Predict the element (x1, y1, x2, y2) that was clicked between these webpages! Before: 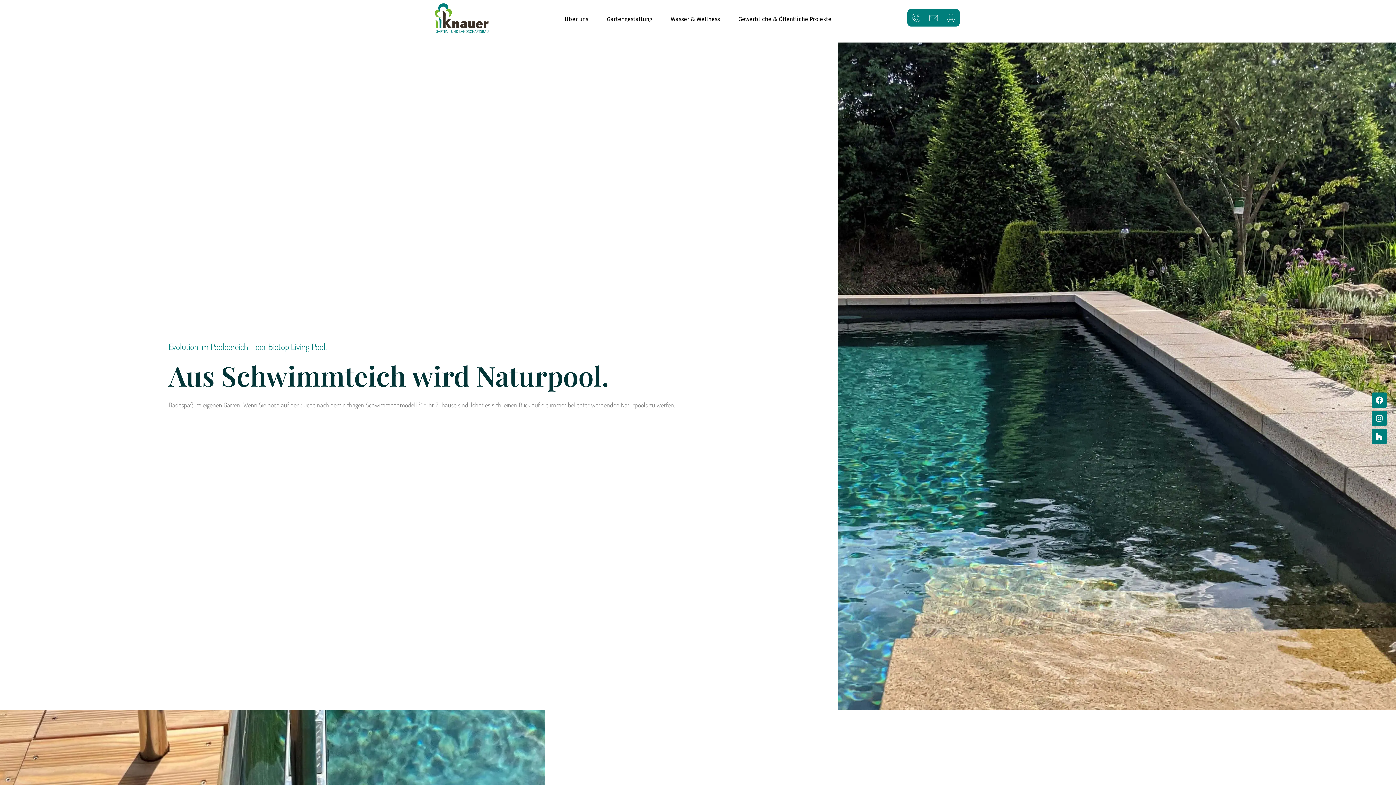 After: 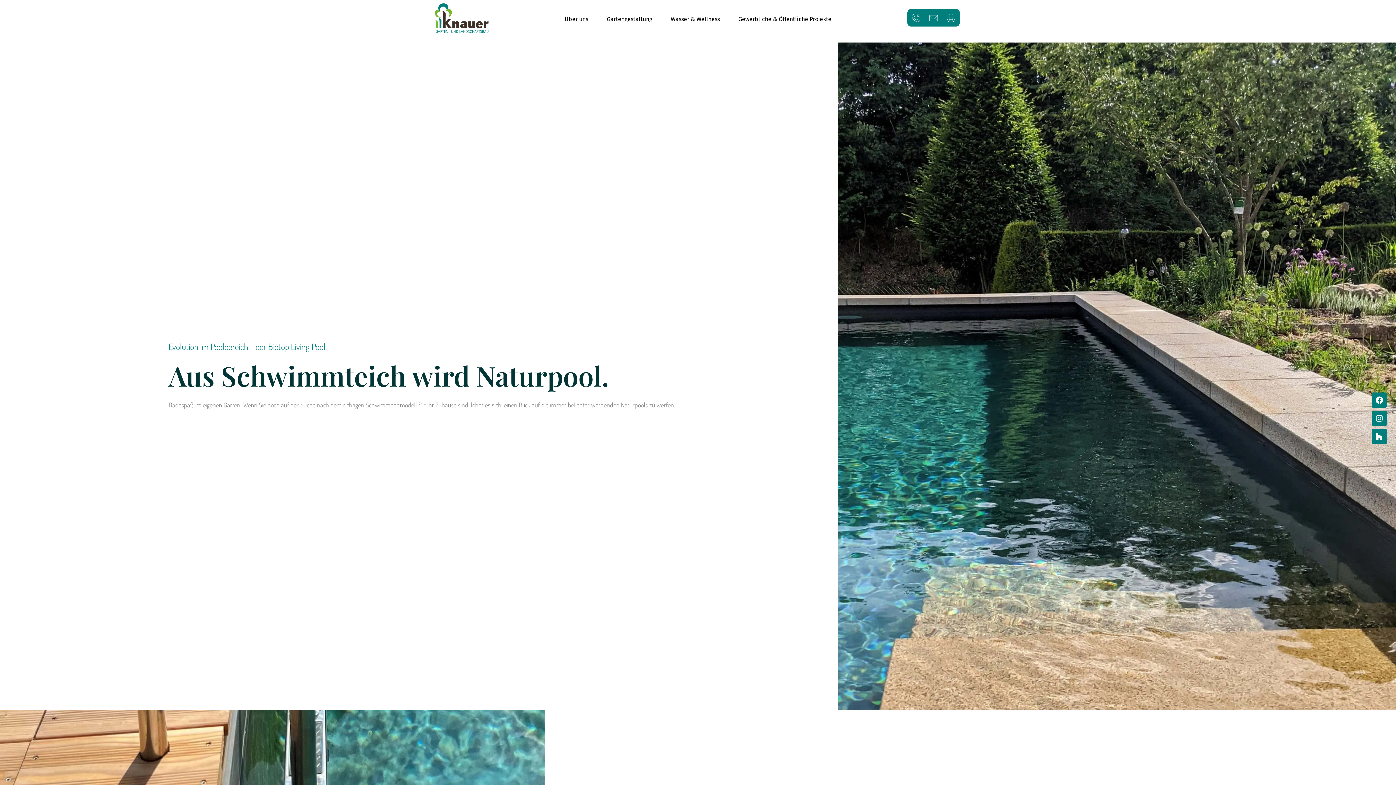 Action: bbox: (434, 2, 489, 33)